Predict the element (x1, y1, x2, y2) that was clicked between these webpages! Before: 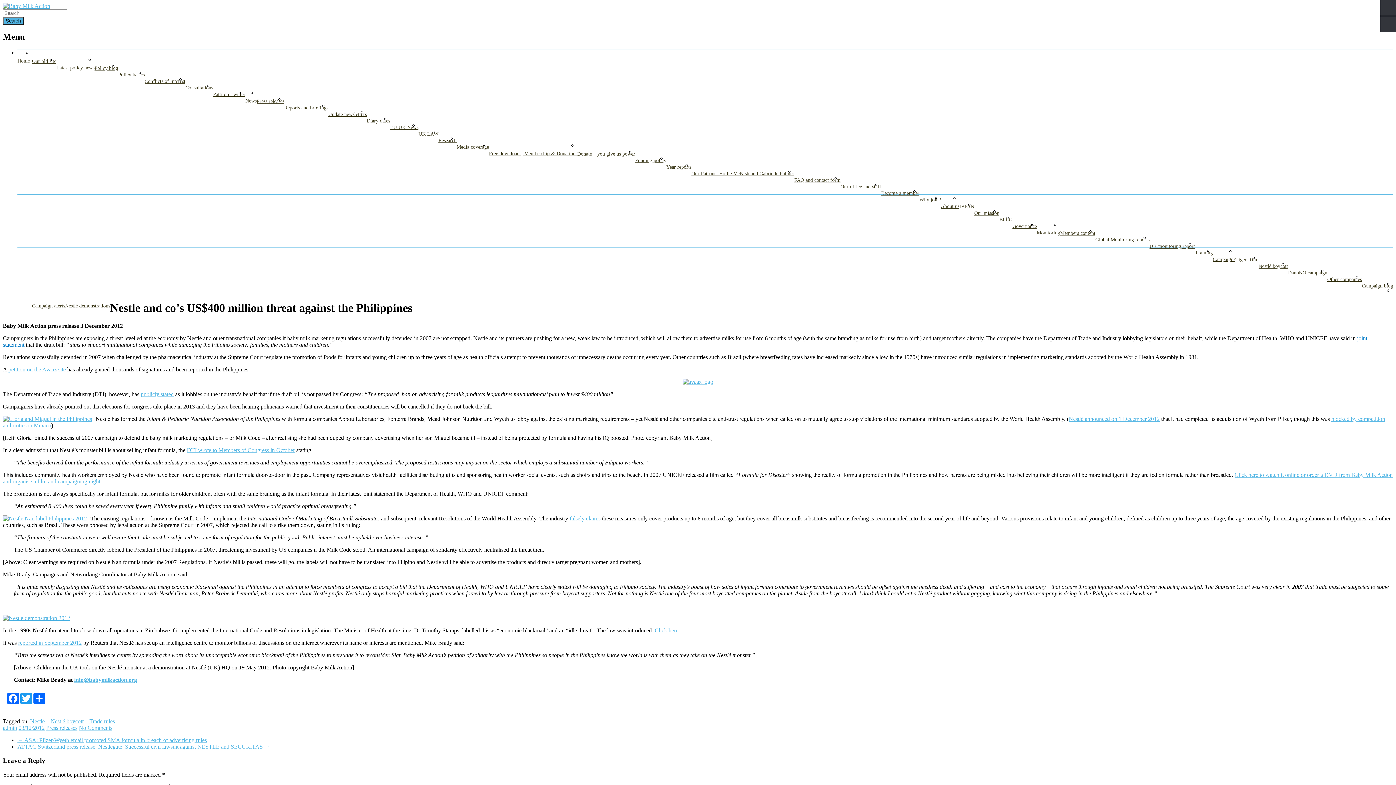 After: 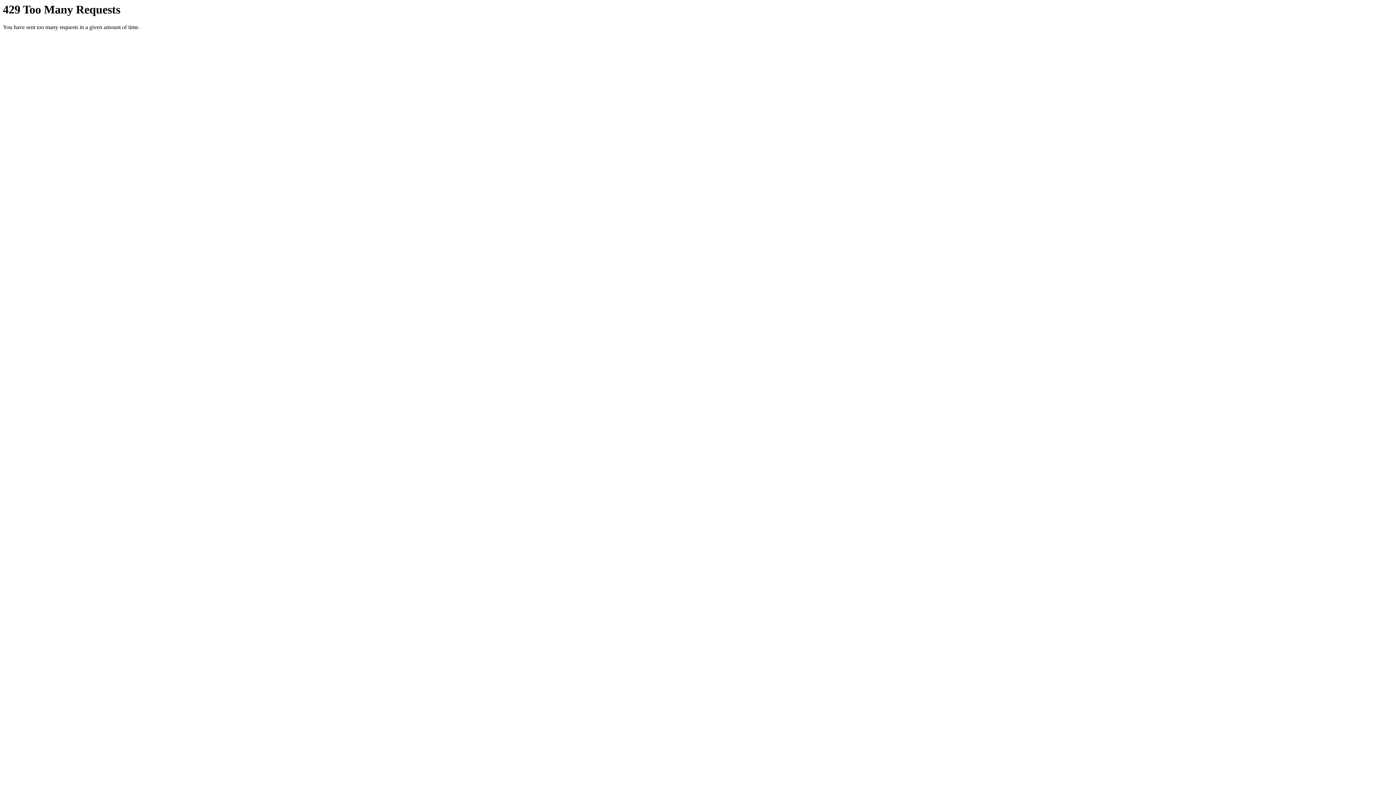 Action: bbox: (1012, 214, 1037, 234) label: Governance